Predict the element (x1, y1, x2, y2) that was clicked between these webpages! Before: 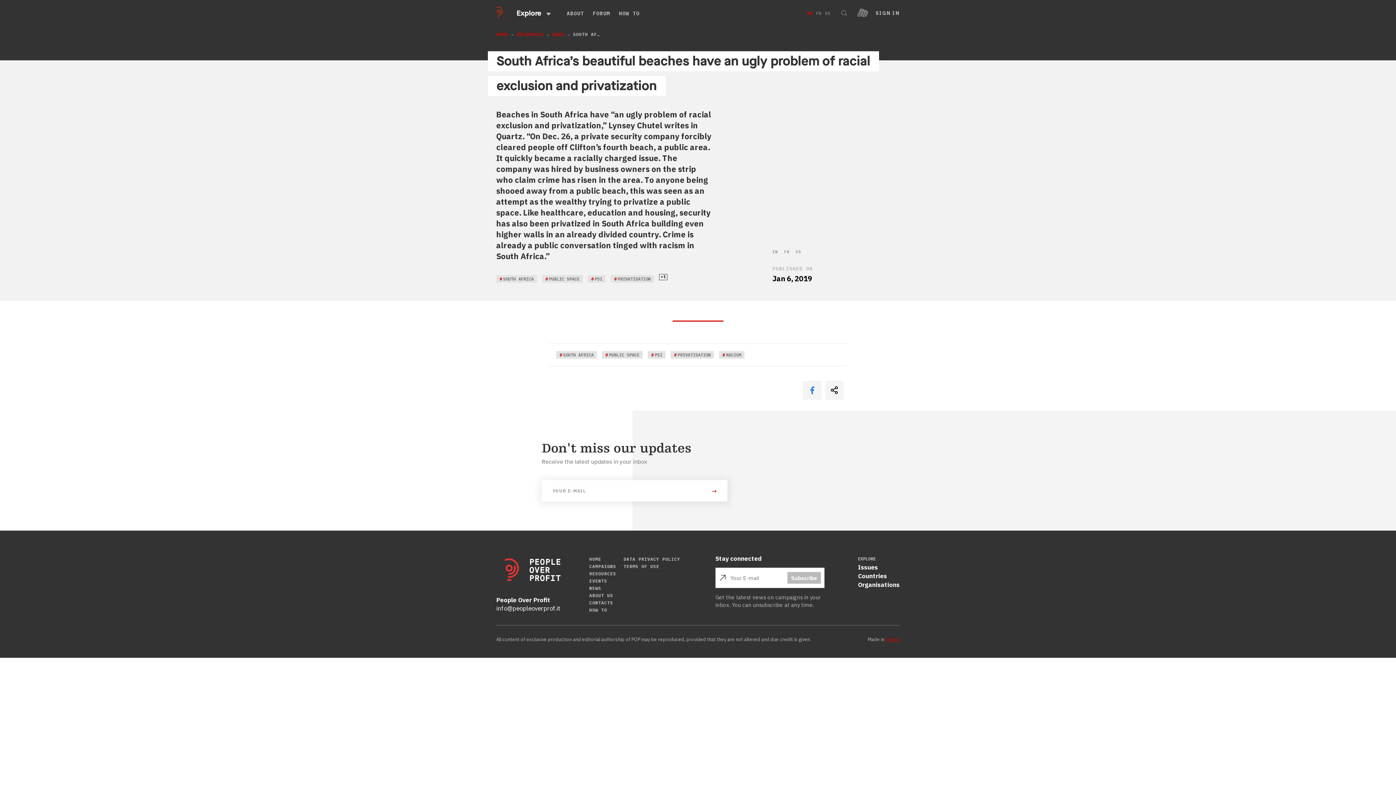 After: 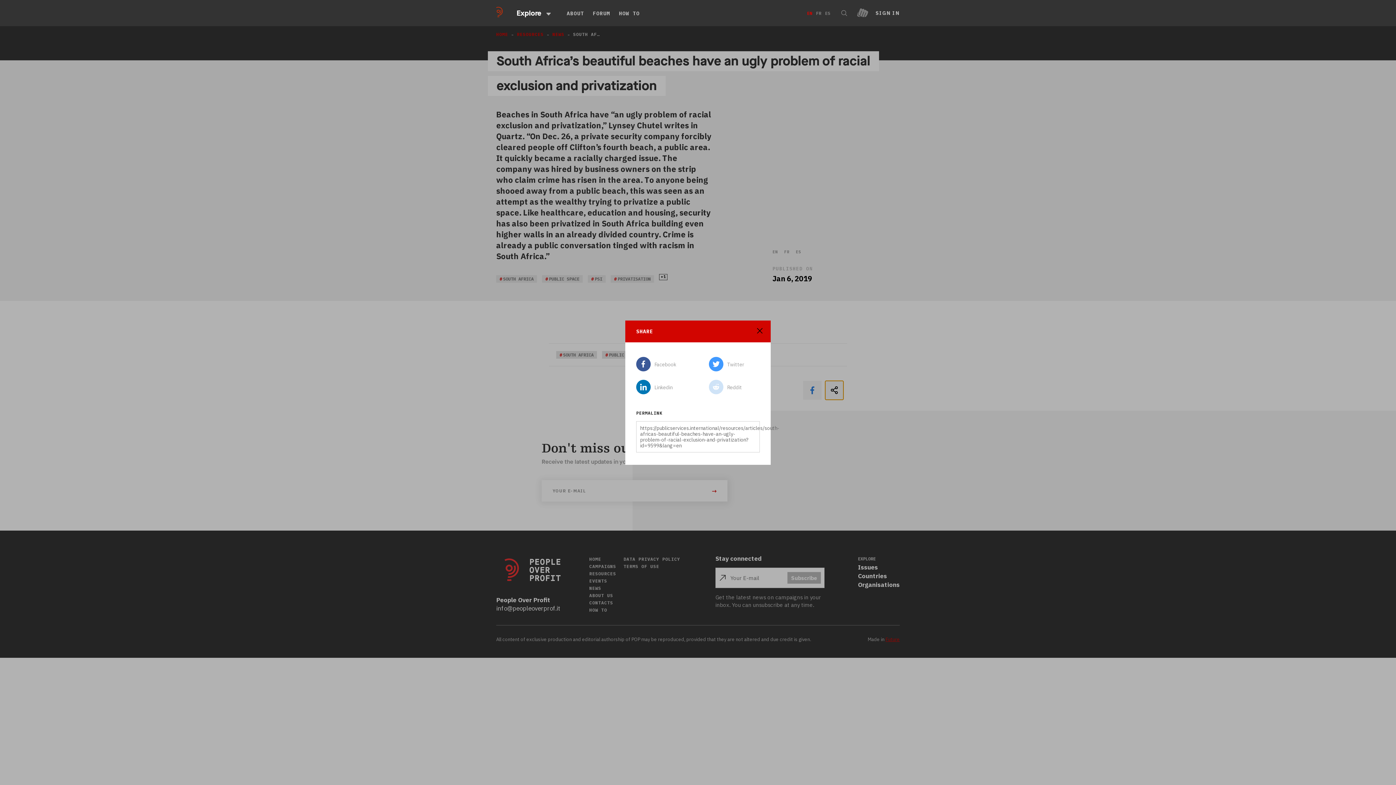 Action: bbox: (825, 381, 843, 400)